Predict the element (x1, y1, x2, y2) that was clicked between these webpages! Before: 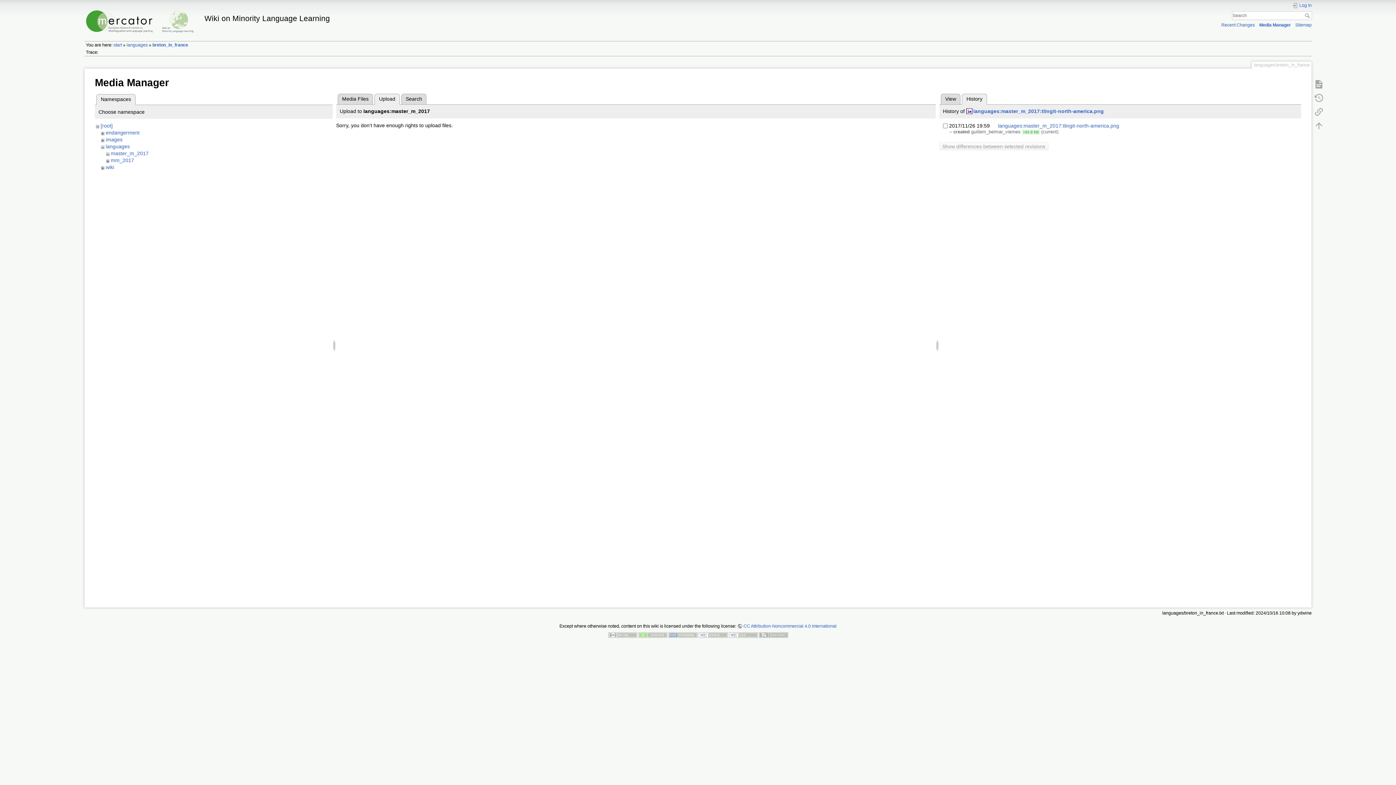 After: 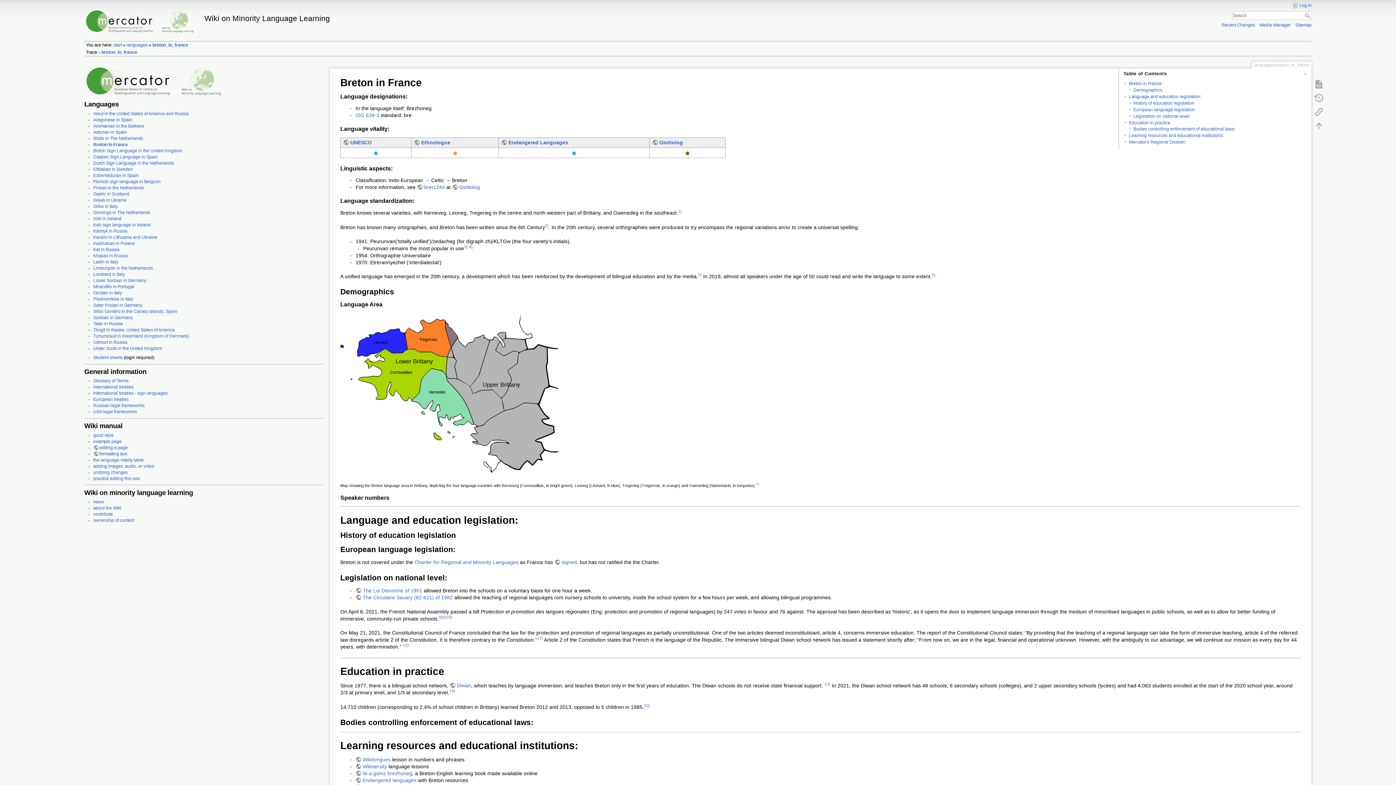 Action: bbox: (1310, 77, 1327, 90)